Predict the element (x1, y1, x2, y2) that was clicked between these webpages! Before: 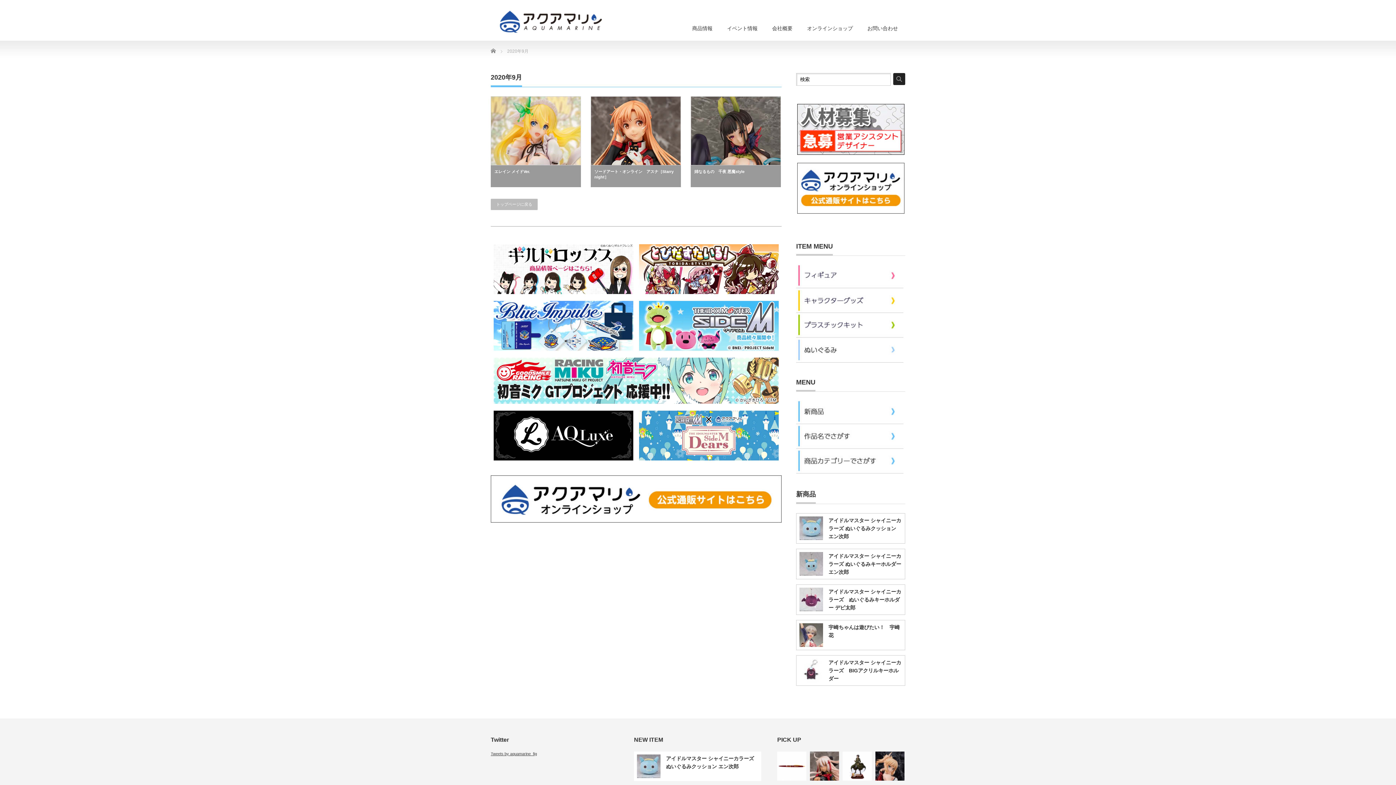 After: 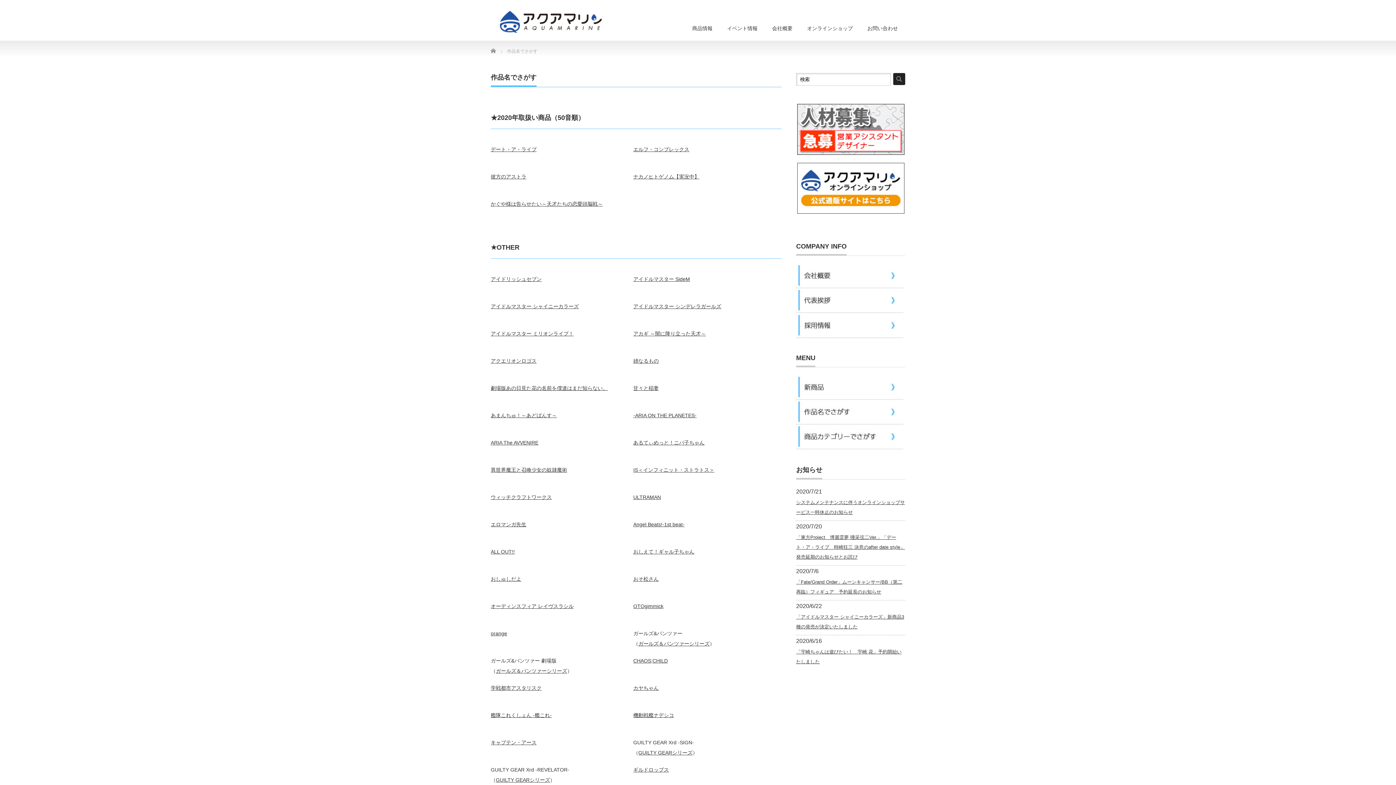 Action: bbox: (796, 444, 903, 450)